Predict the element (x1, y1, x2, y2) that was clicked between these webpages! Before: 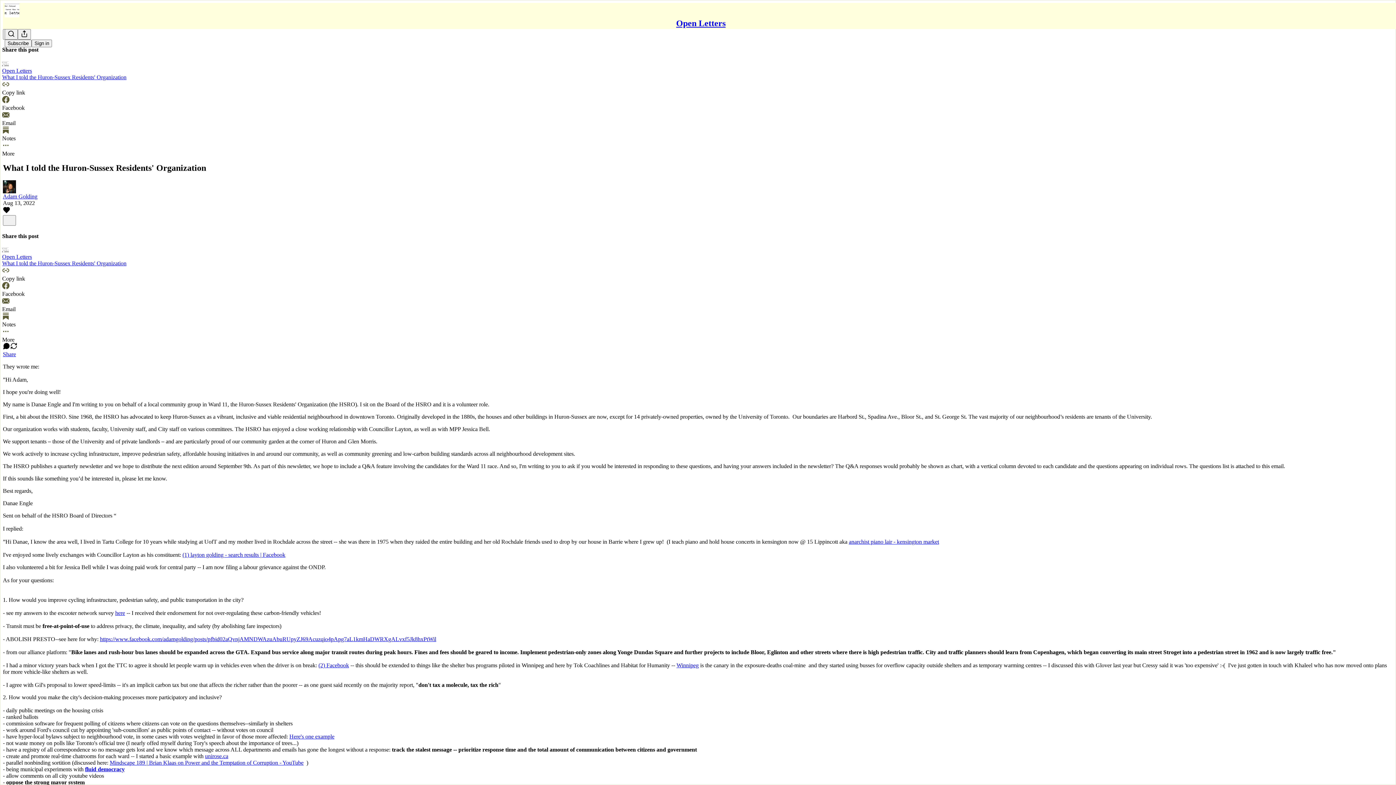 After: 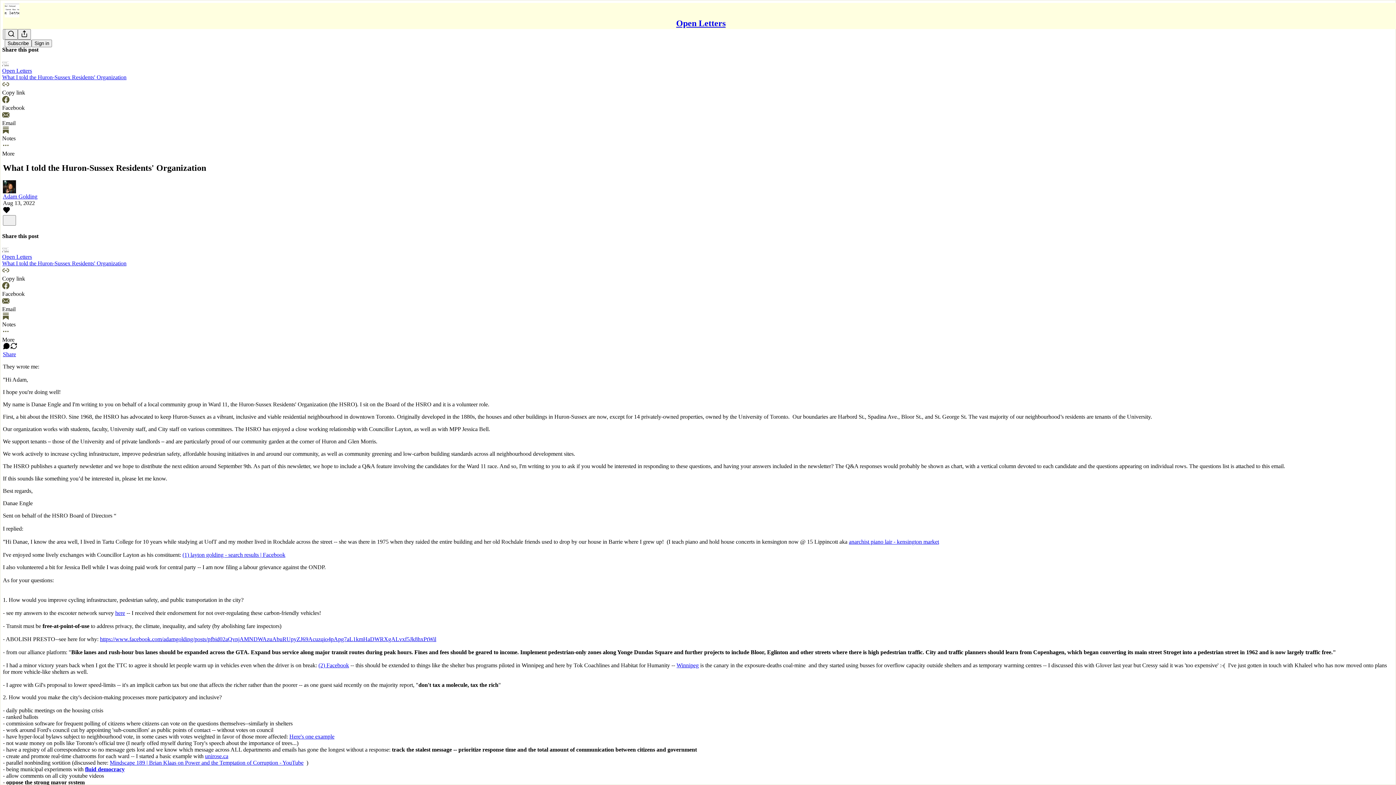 Action: label: View share options bbox: (2, 351, 1393, 357)